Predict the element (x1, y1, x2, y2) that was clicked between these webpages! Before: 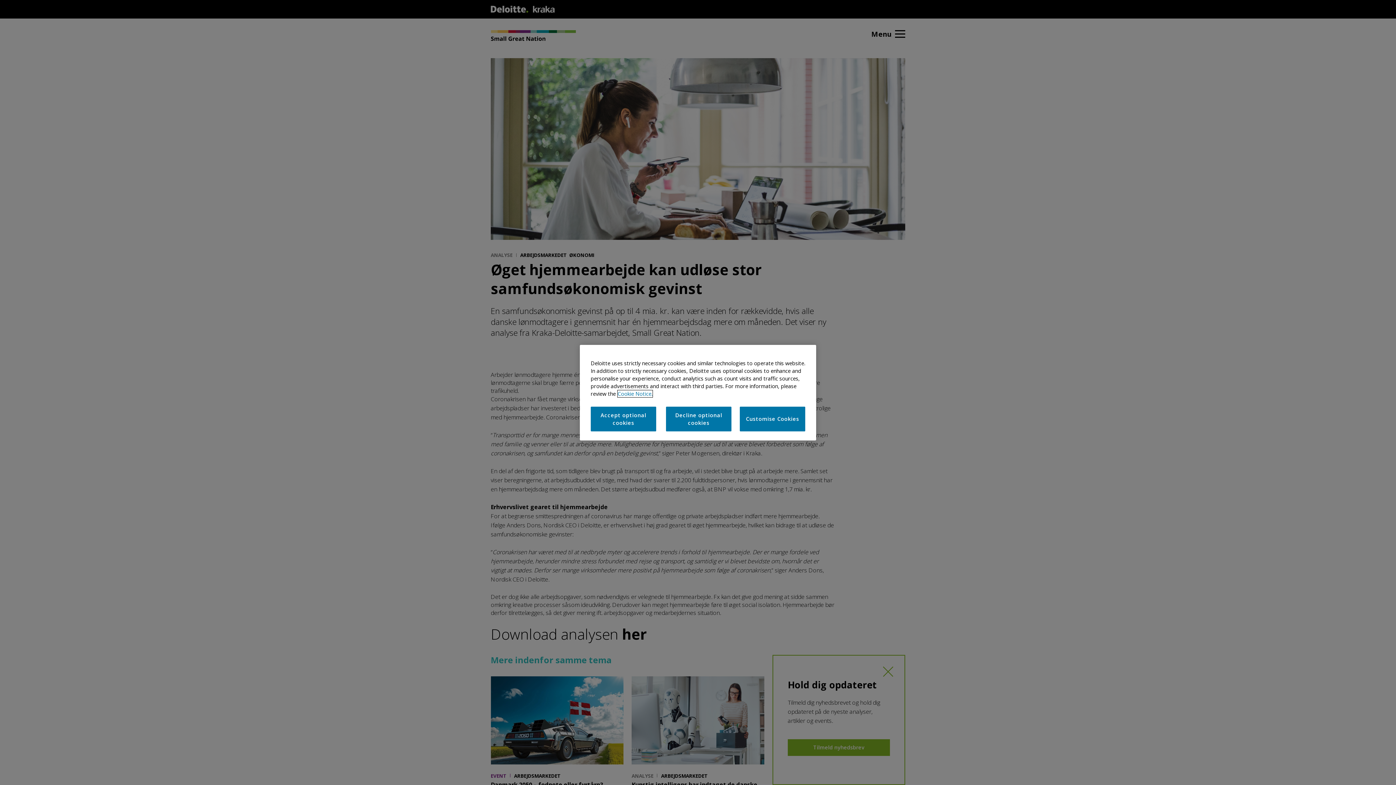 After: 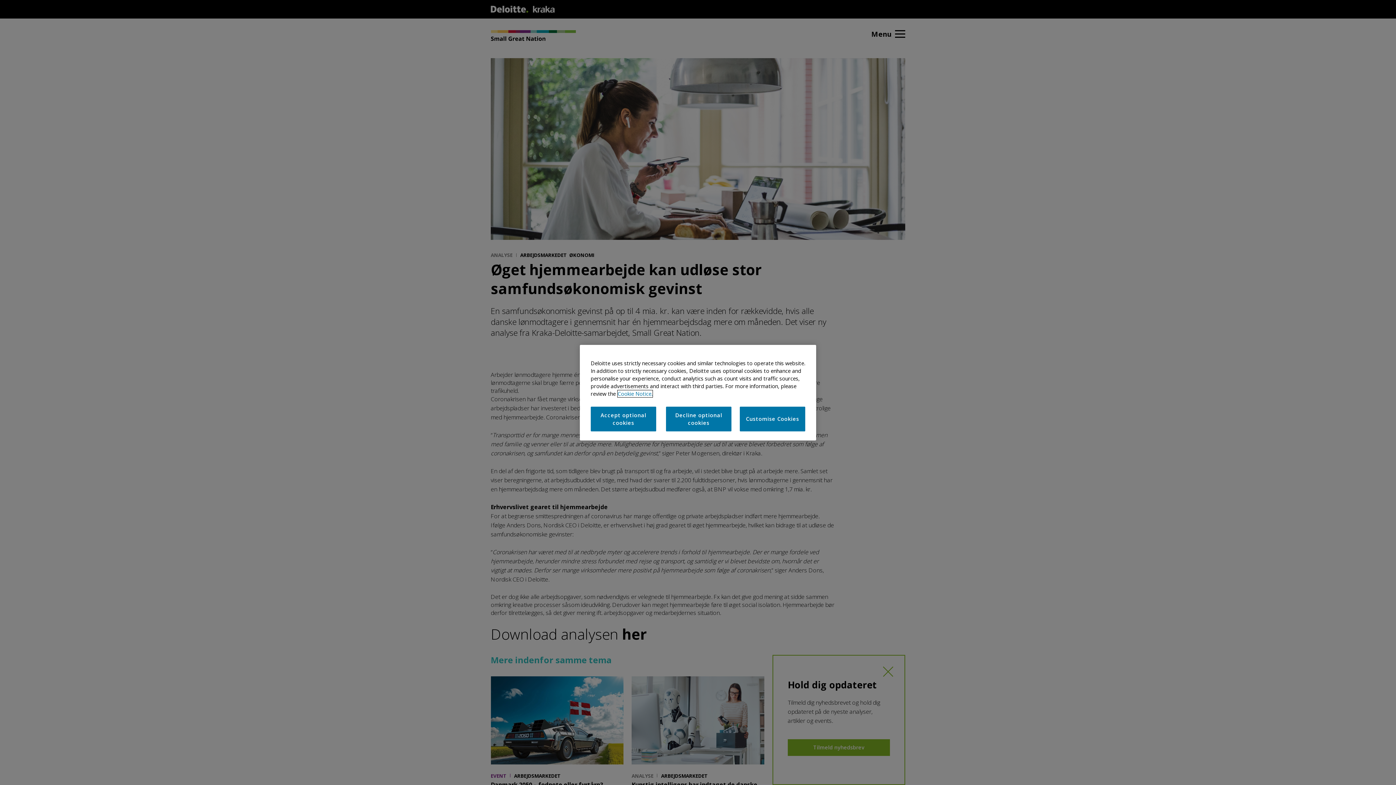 Action: label: More information about your privacy bbox: (617, 390, 652, 397)